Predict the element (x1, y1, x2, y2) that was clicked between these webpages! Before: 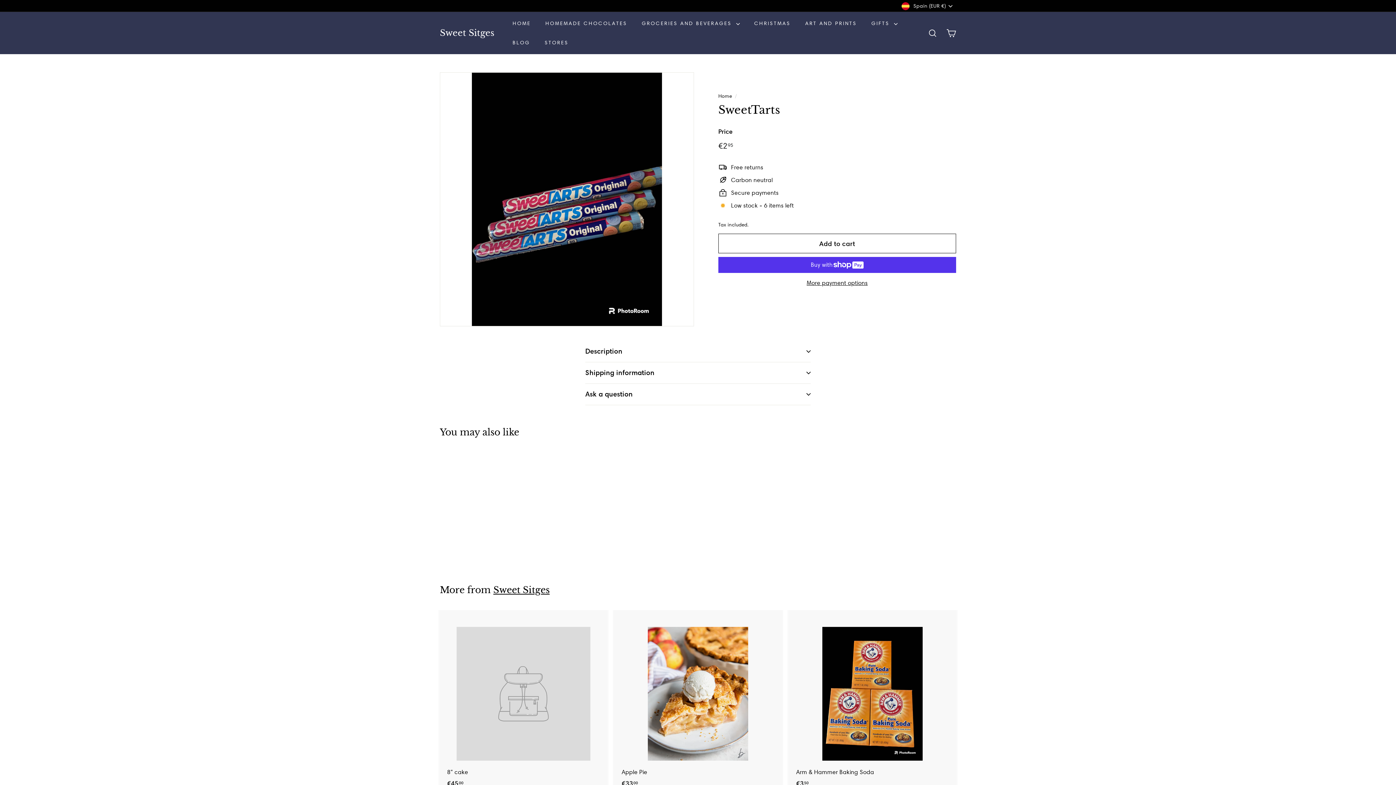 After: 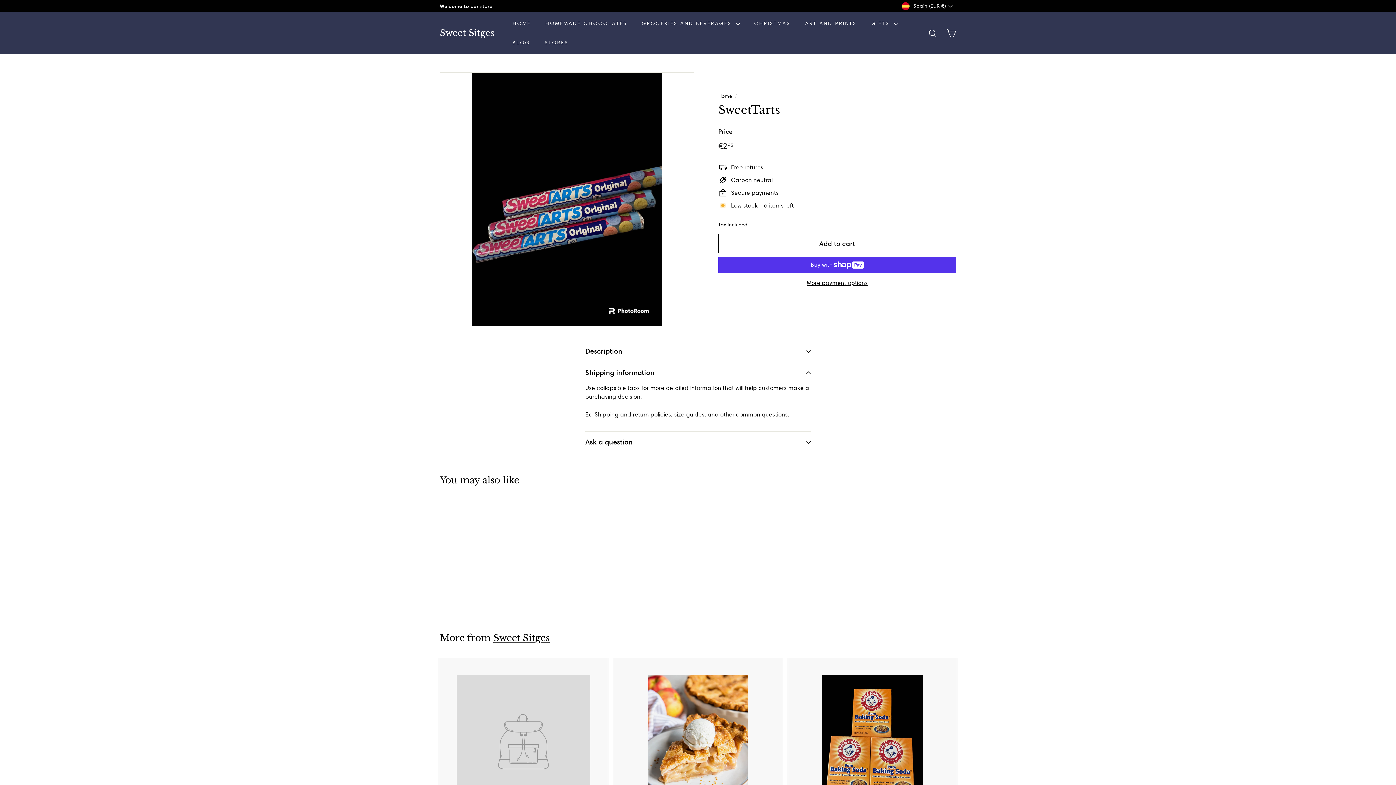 Action: label: Shipping information bbox: (585, 362, 810, 384)